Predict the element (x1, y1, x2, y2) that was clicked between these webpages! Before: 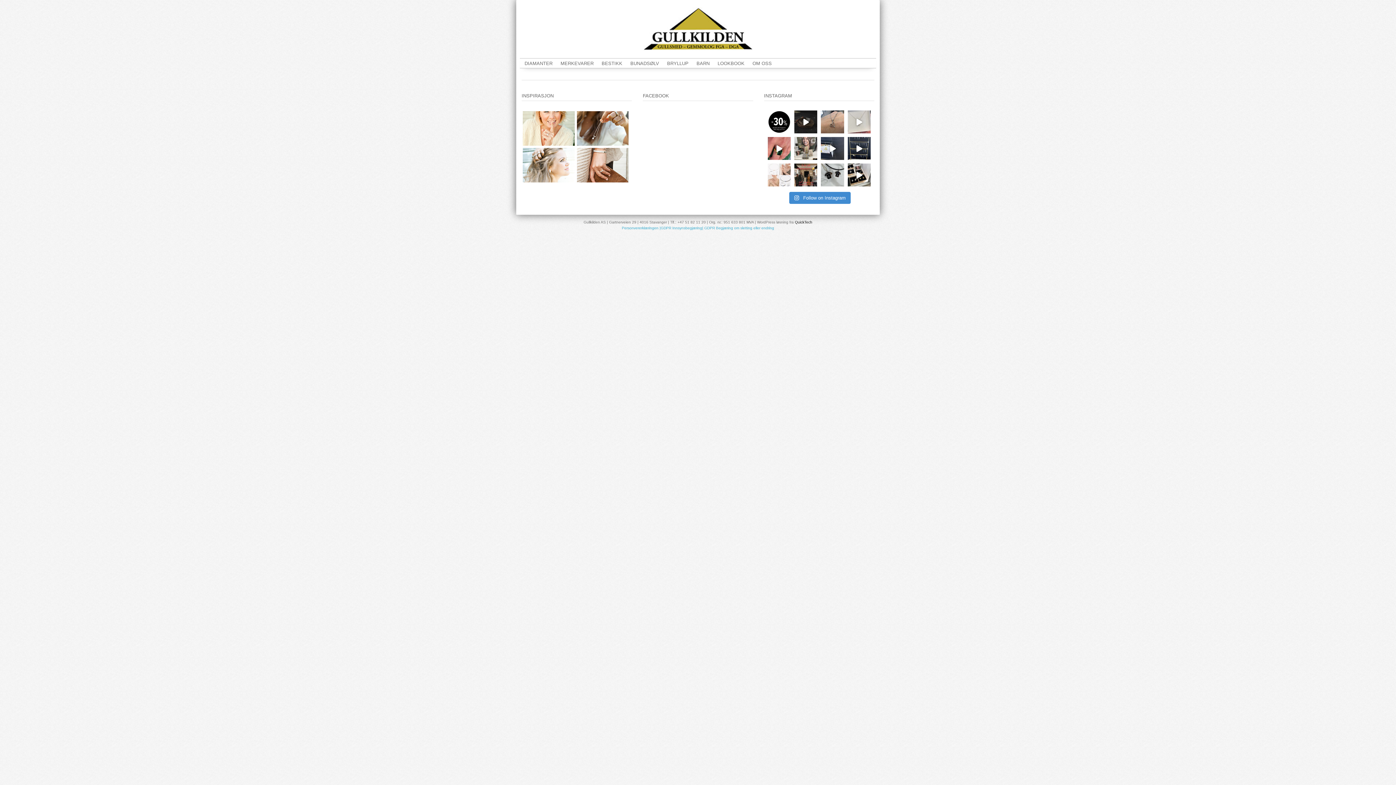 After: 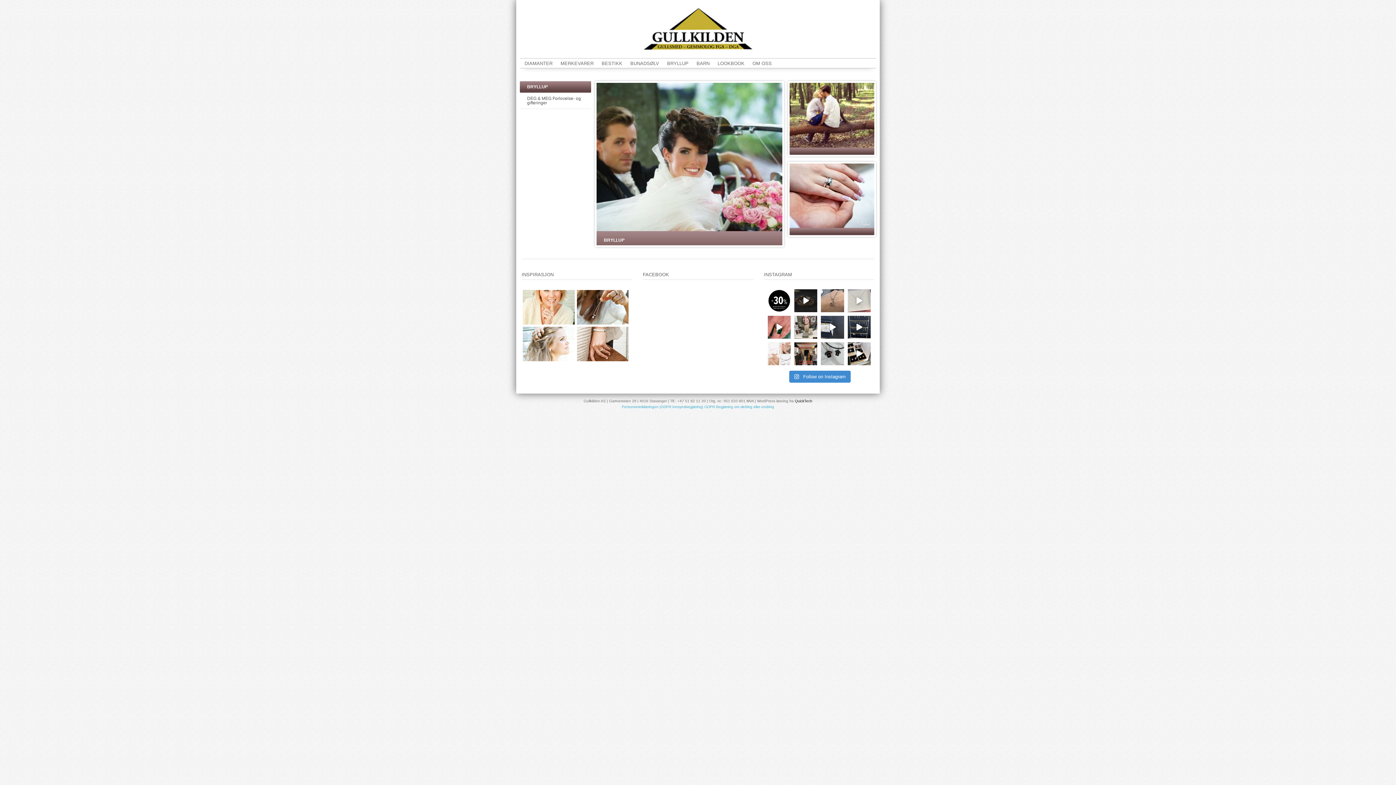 Action: label: BRYLLUP bbox: (661, 59, 694, 67)